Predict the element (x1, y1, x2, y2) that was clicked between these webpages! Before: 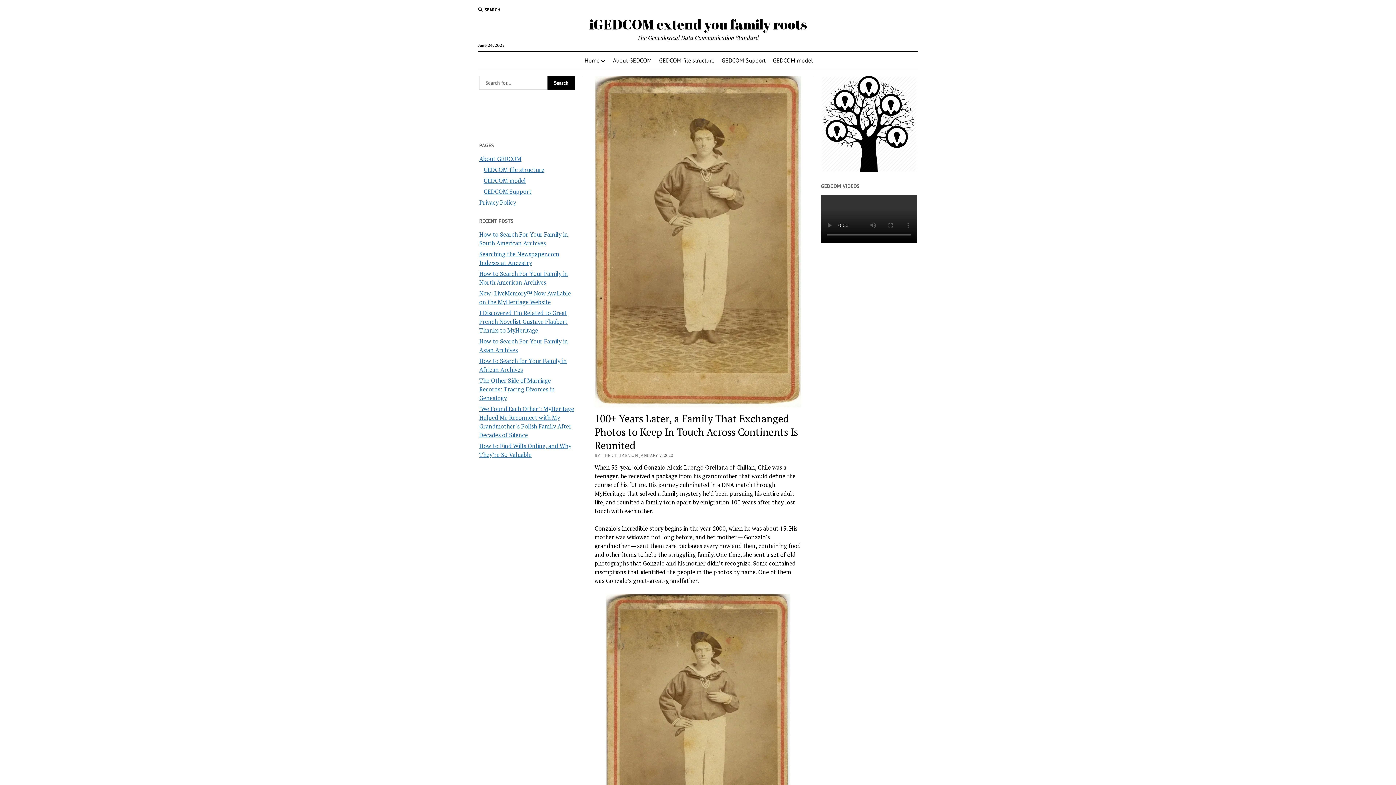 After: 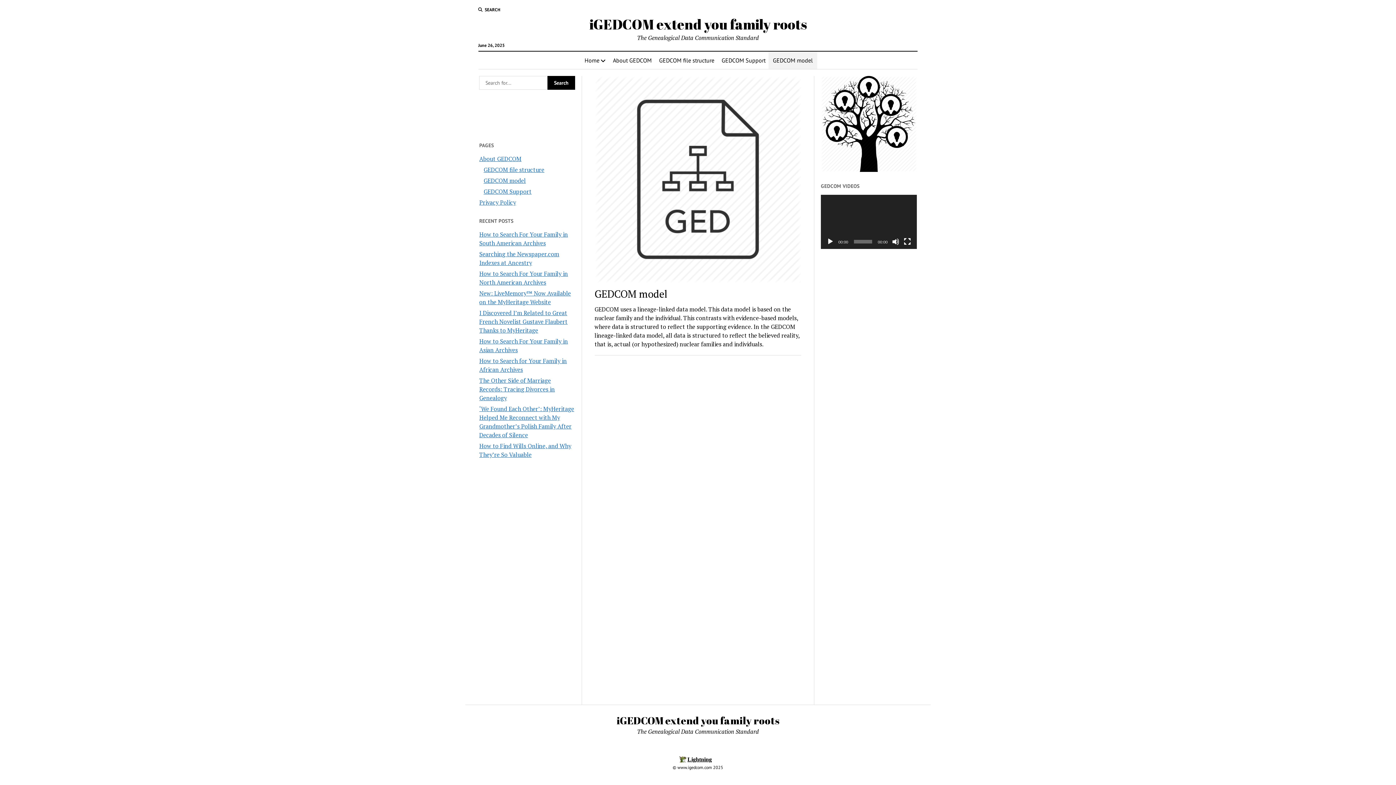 Action: label: GEDCOM model bbox: (768, 51, 817, 69)